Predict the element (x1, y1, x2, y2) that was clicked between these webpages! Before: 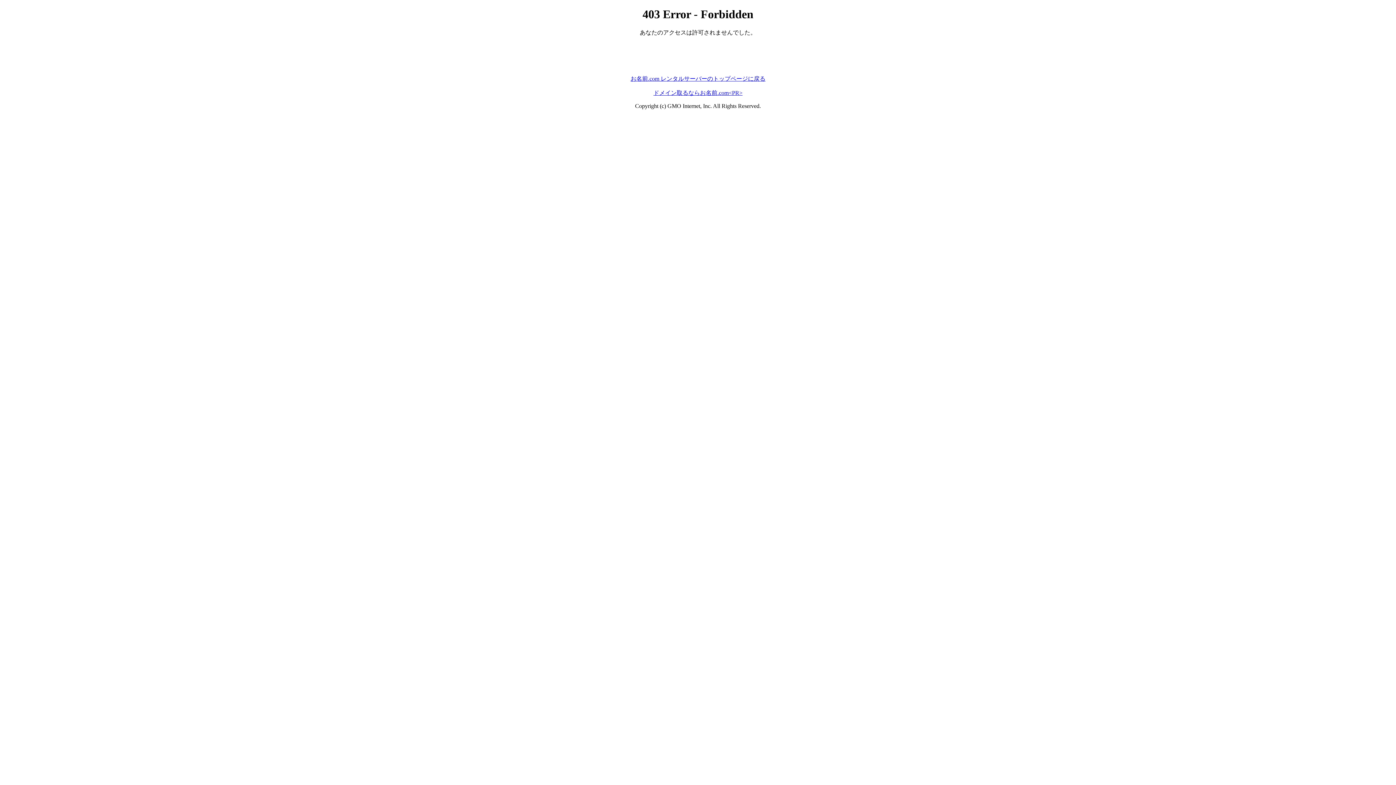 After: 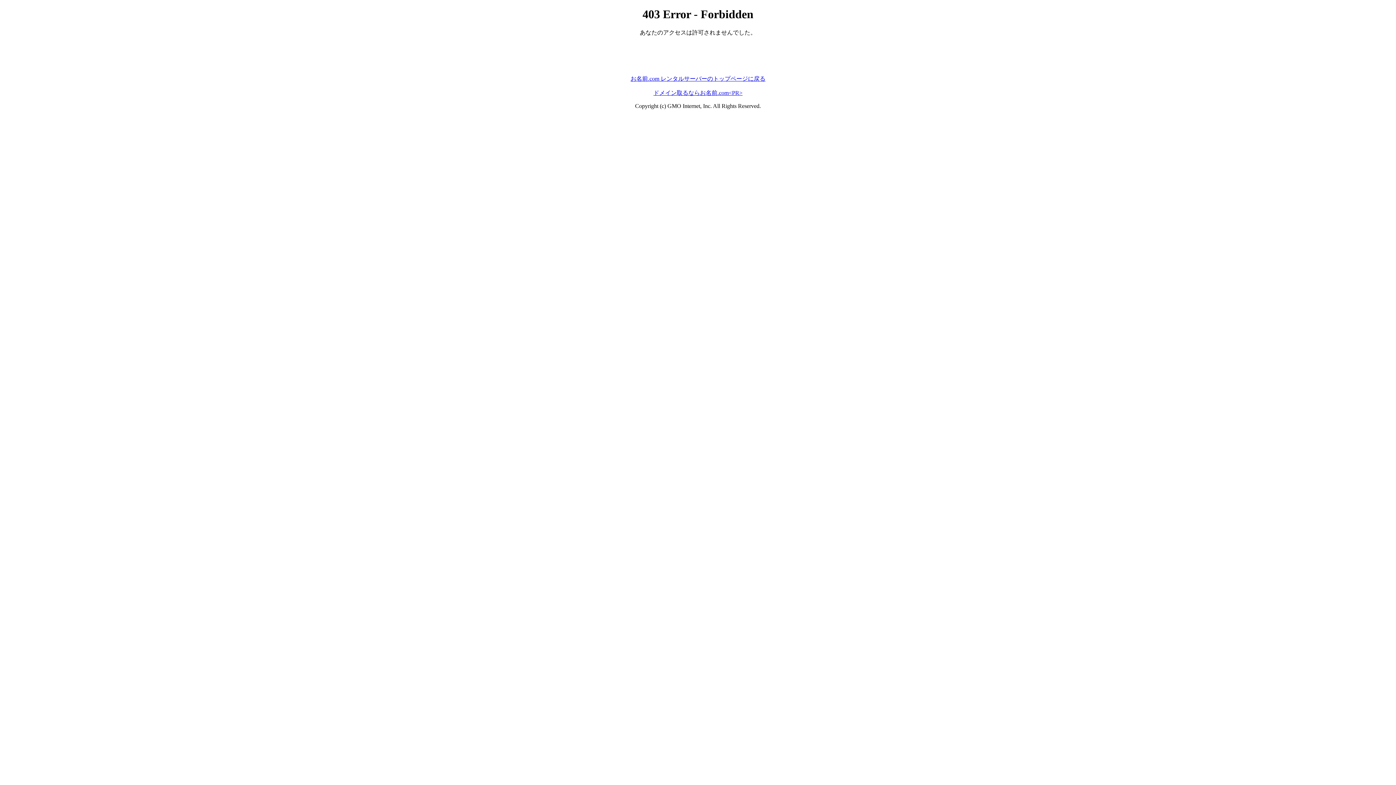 Action: label: お名前.com レンタルサーバーのトップページに戻る bbox: (630, 75, 765, 81)